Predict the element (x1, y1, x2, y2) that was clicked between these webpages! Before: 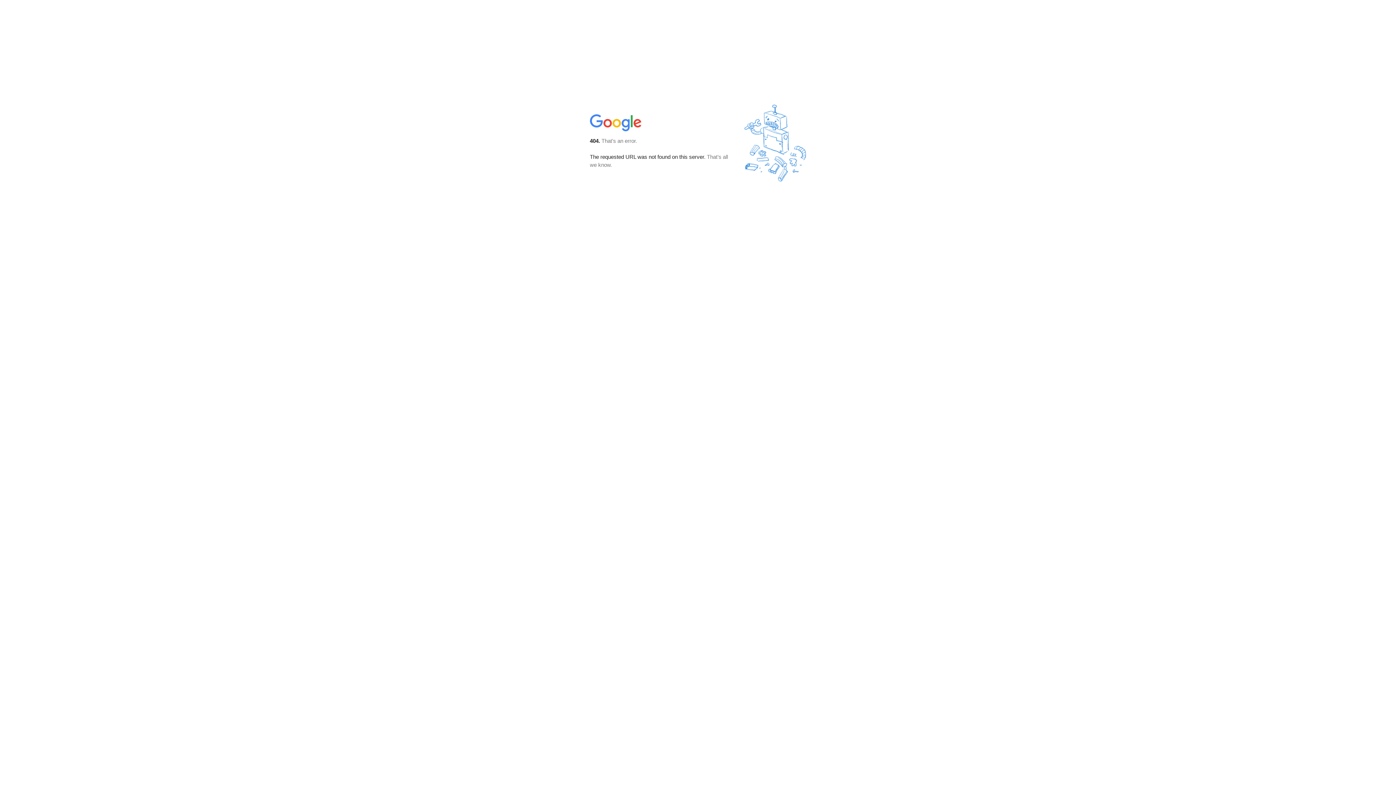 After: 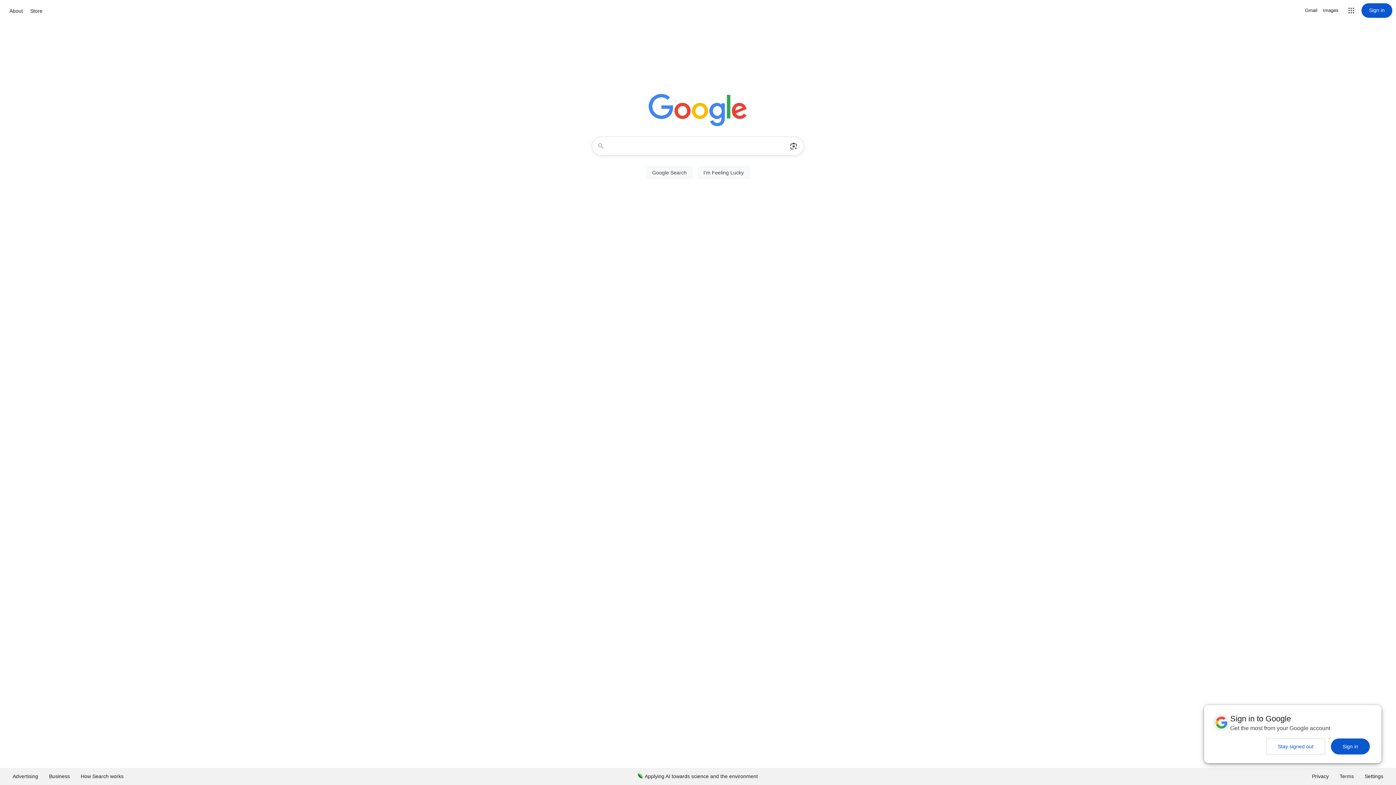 Action: bbox: (590, 127, 642, 134)